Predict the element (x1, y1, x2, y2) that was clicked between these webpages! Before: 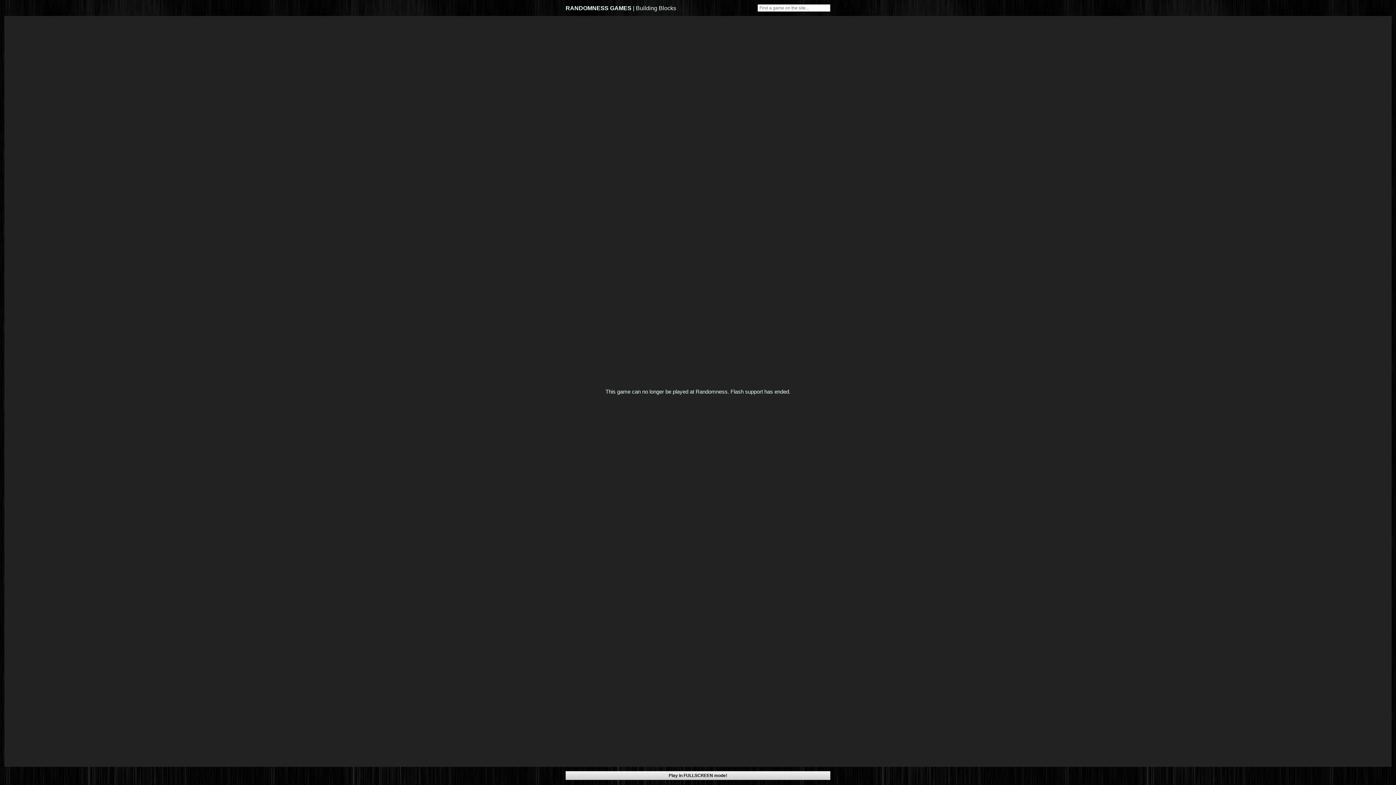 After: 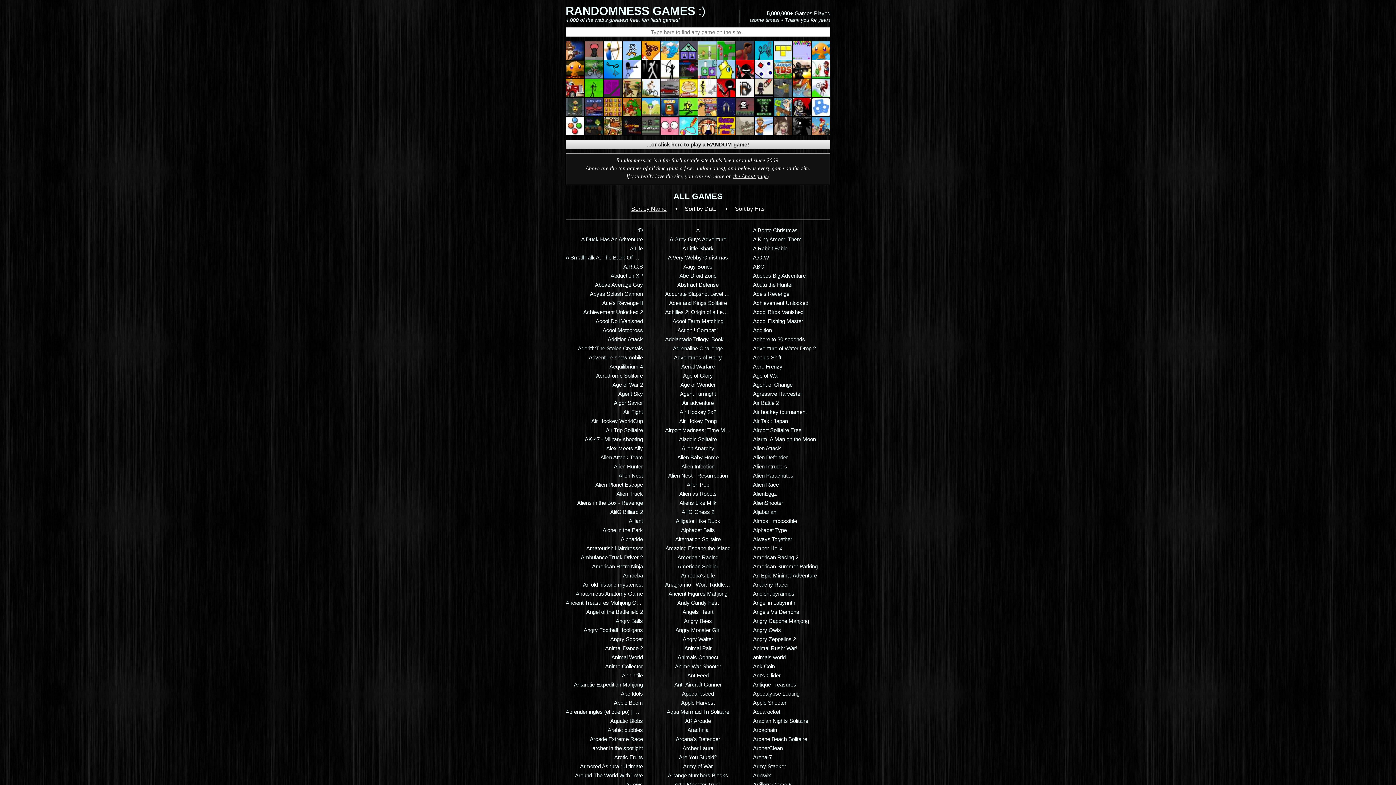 Action: label: RANDOMNESS GAMES bbox: (565, 5, 631, 11)